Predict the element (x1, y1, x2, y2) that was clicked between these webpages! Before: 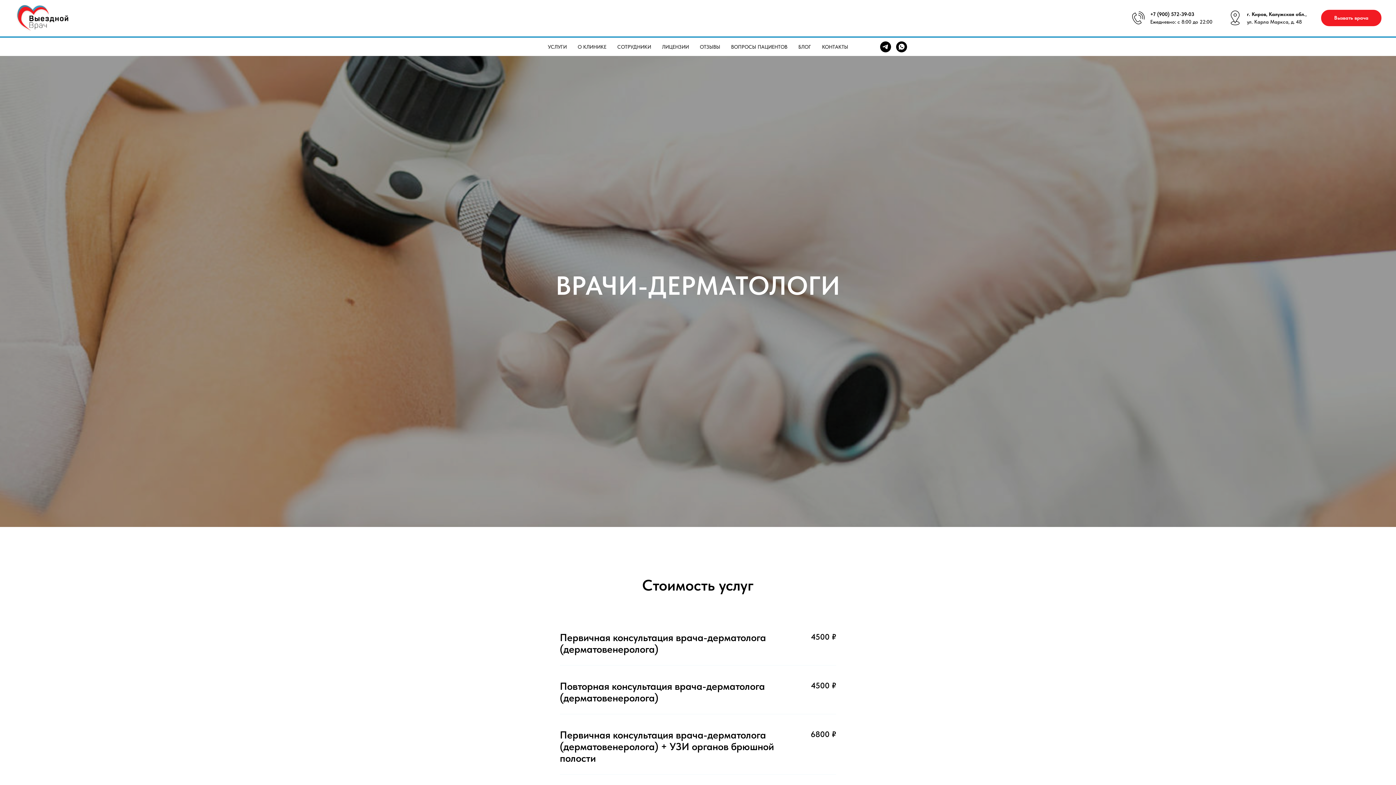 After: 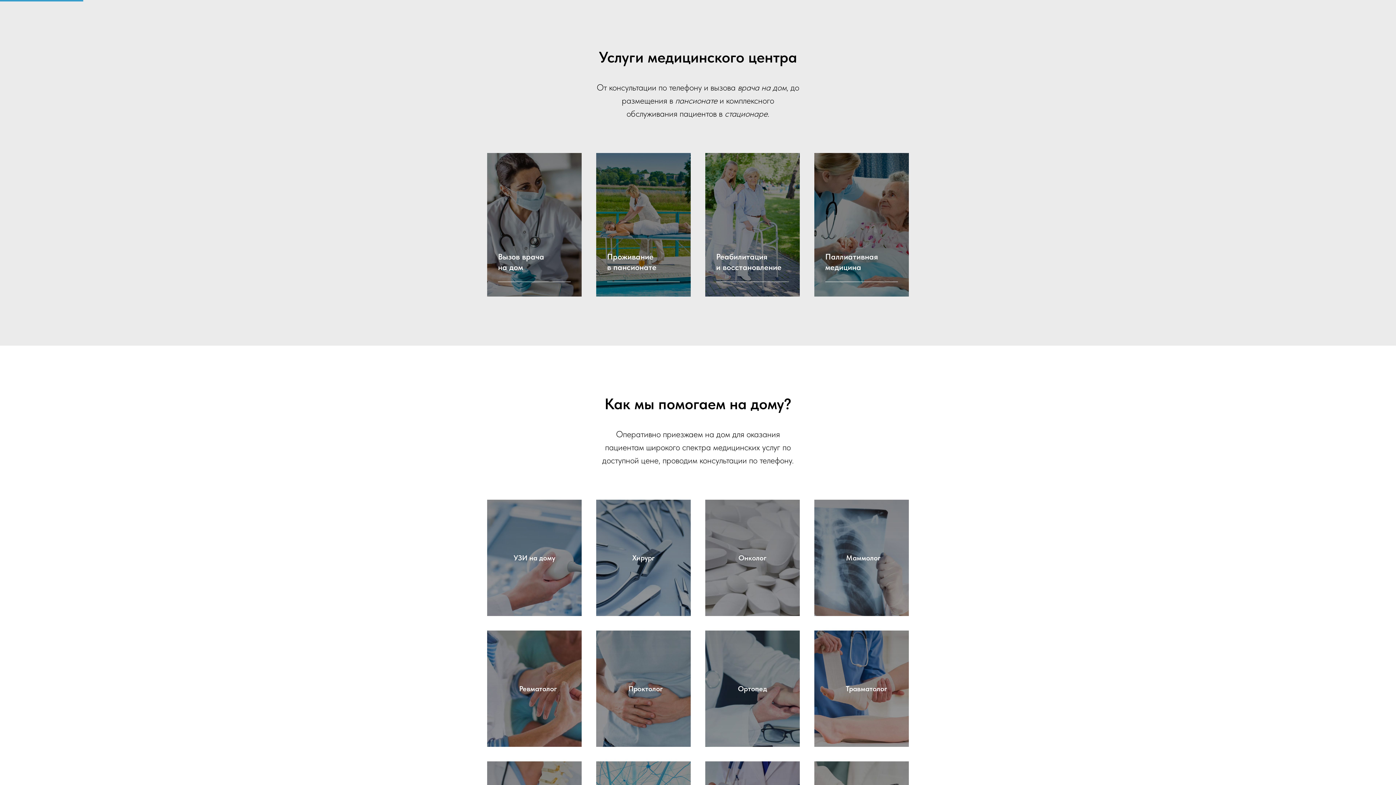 Action: bbox: (548, 44, 566, 49) label: УСЛУГИ